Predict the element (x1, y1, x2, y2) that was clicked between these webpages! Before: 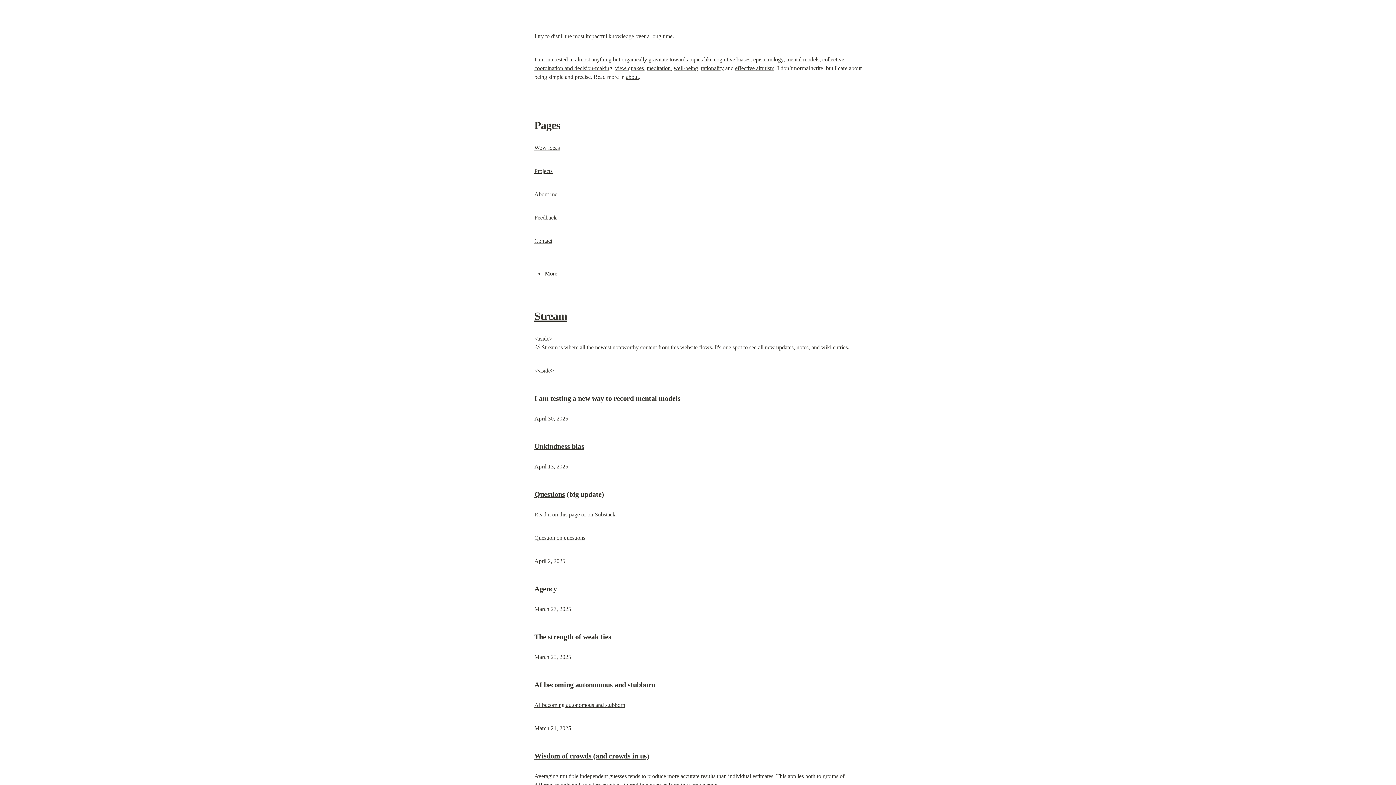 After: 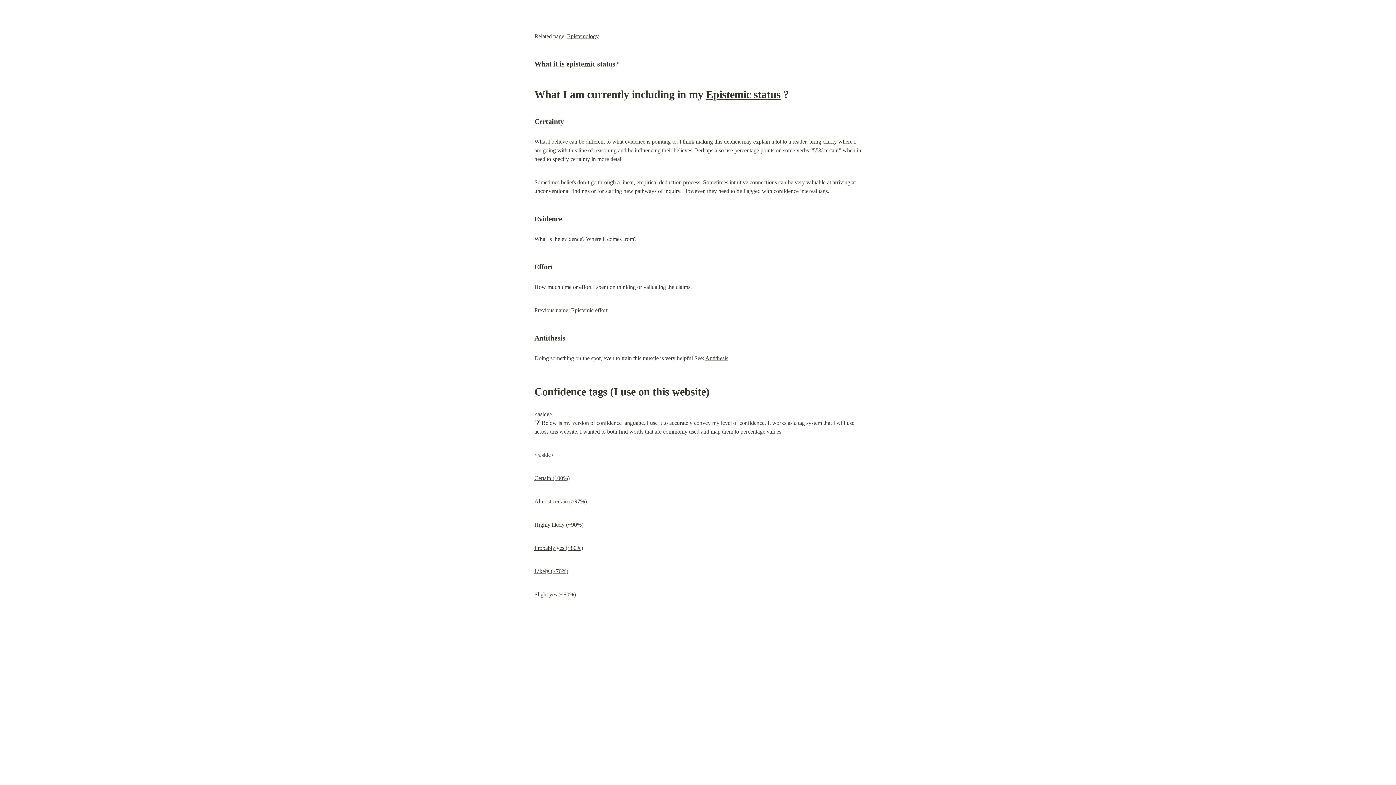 Action: label: epistemology bbox: (753, 56, 783, 62)